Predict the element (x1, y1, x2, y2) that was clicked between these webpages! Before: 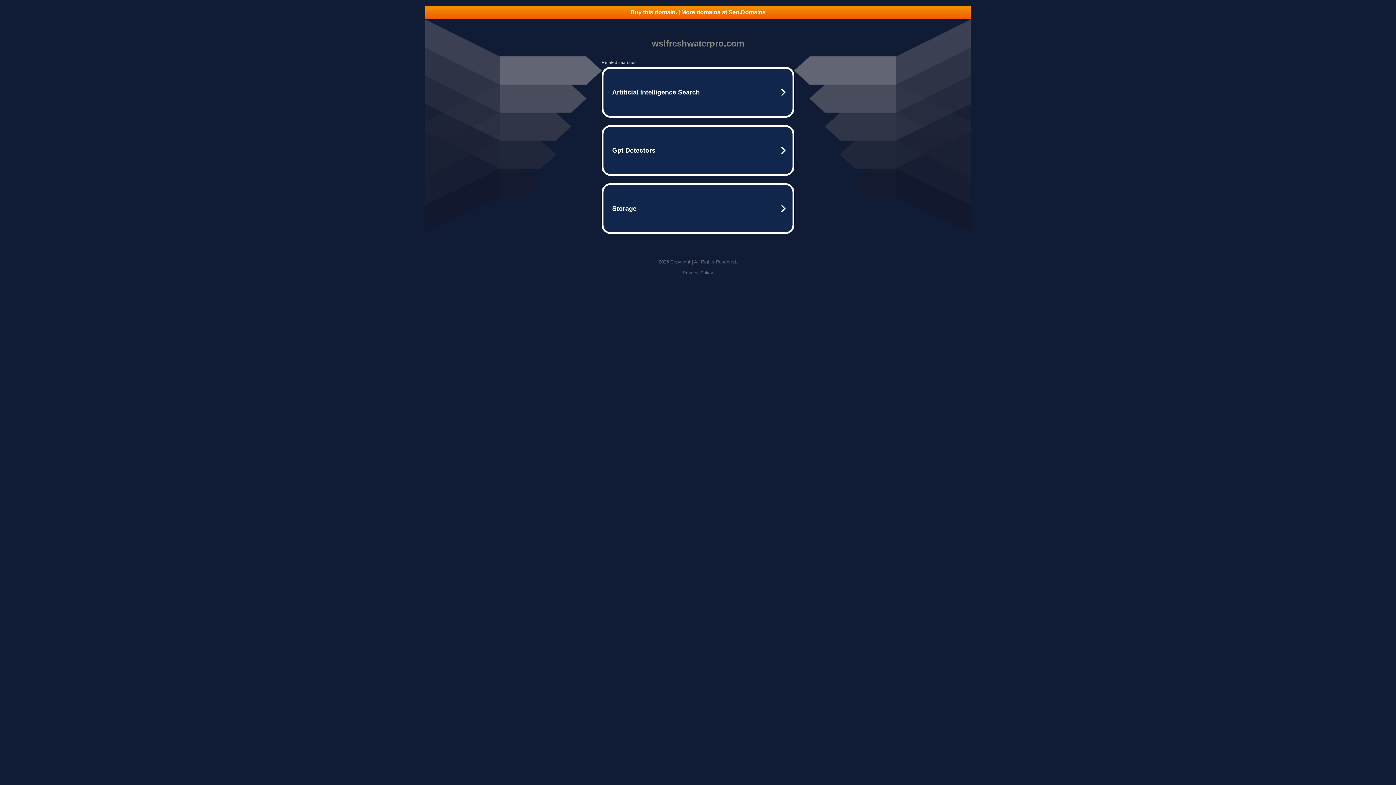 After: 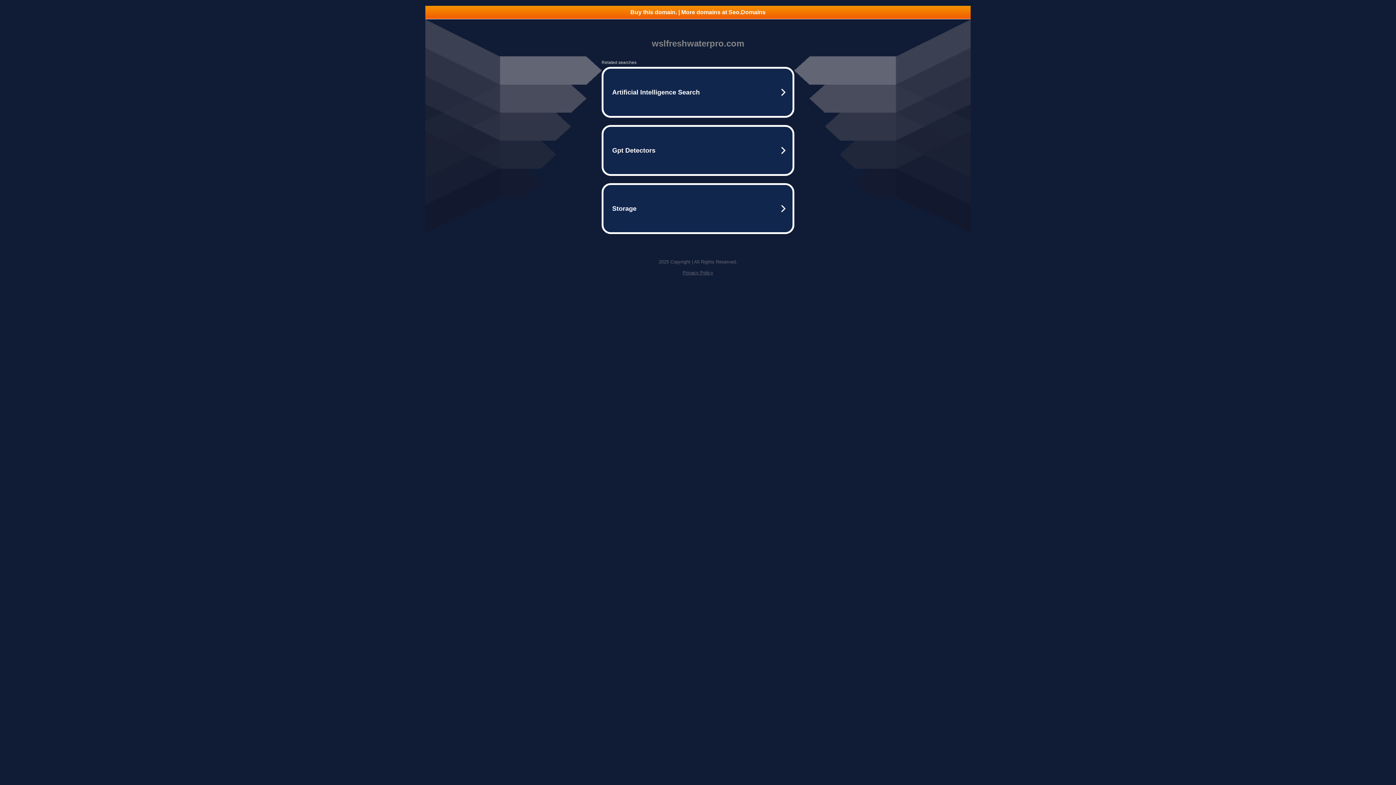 Action: label: Privacy Policy bbox: (682, 270, 713, 275)